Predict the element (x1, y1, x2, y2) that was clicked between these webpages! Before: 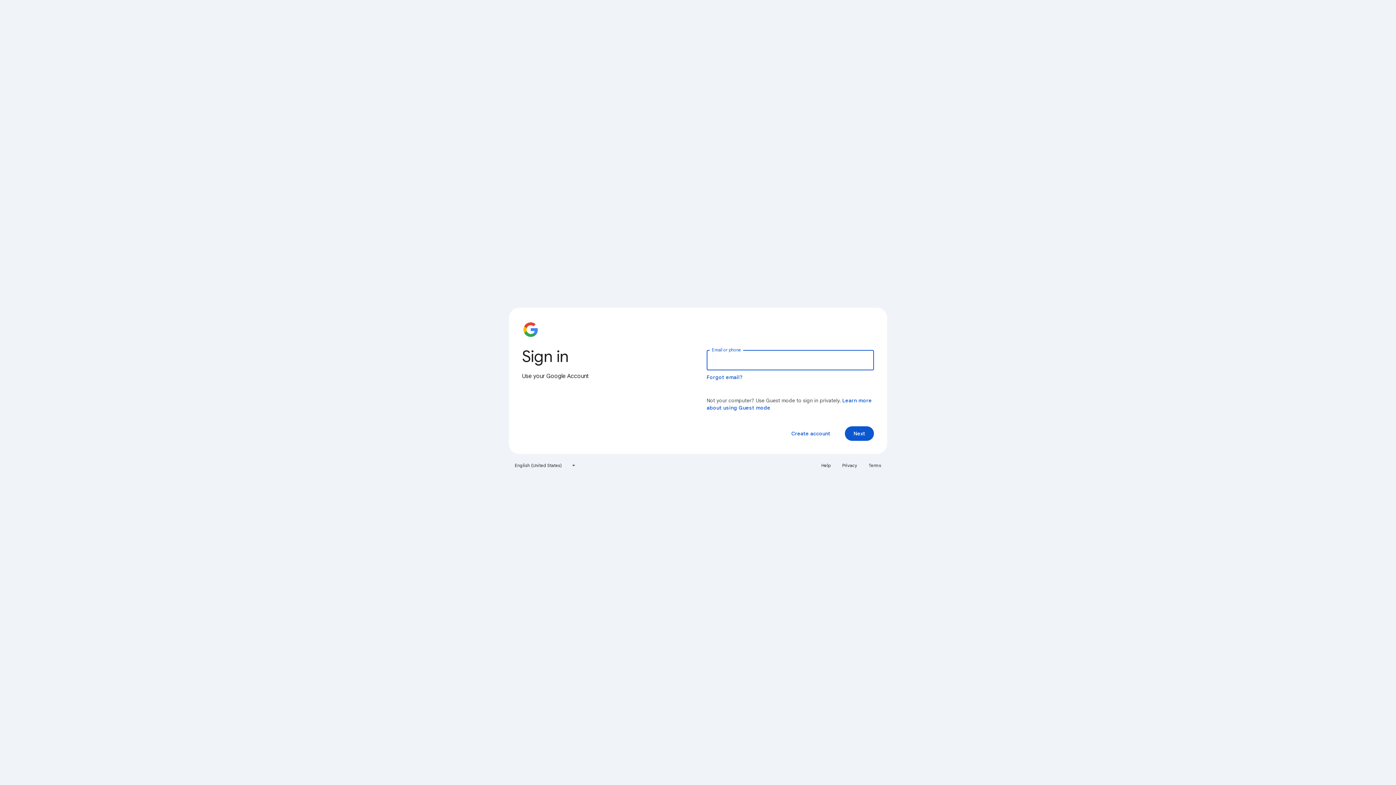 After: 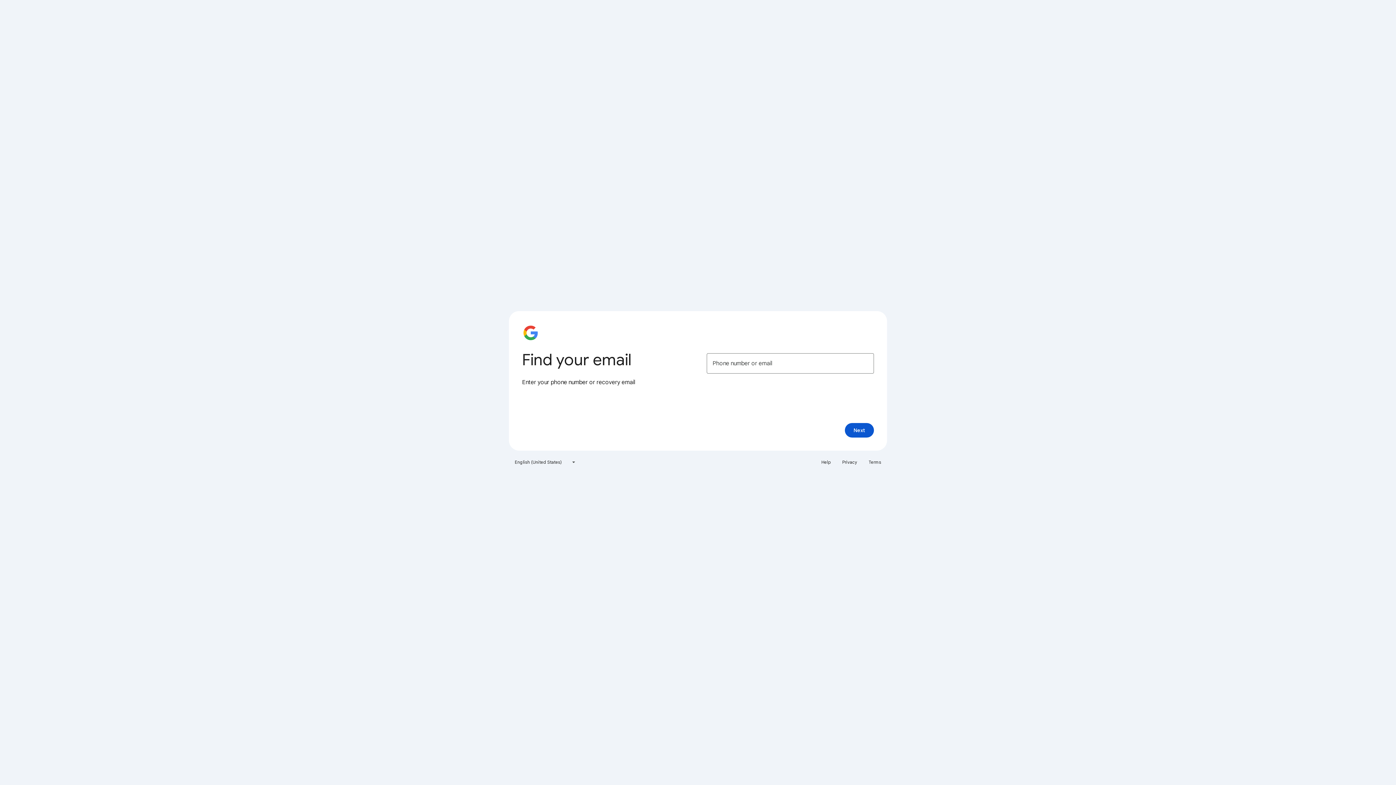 Action: bbox: (706, 374, 743, 380) label: Forgot email?